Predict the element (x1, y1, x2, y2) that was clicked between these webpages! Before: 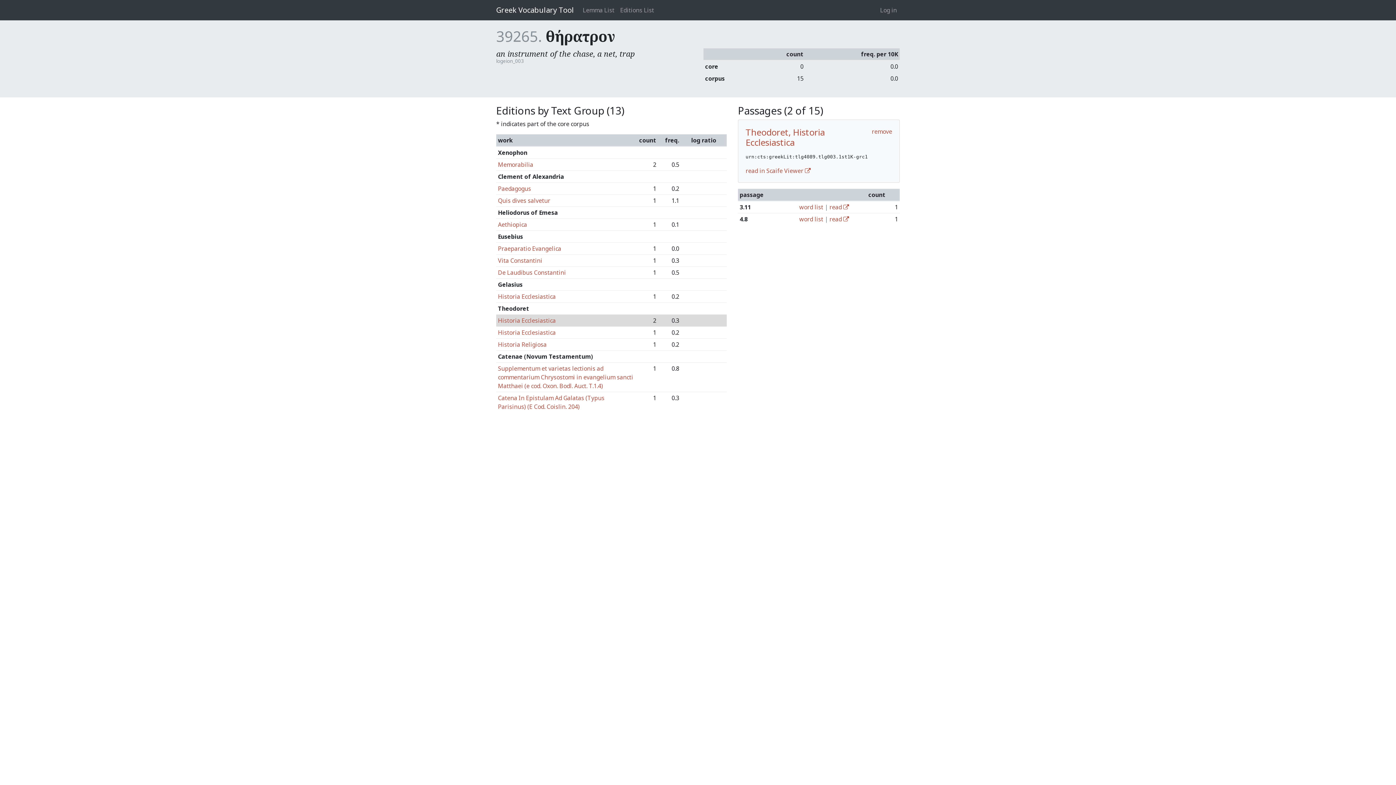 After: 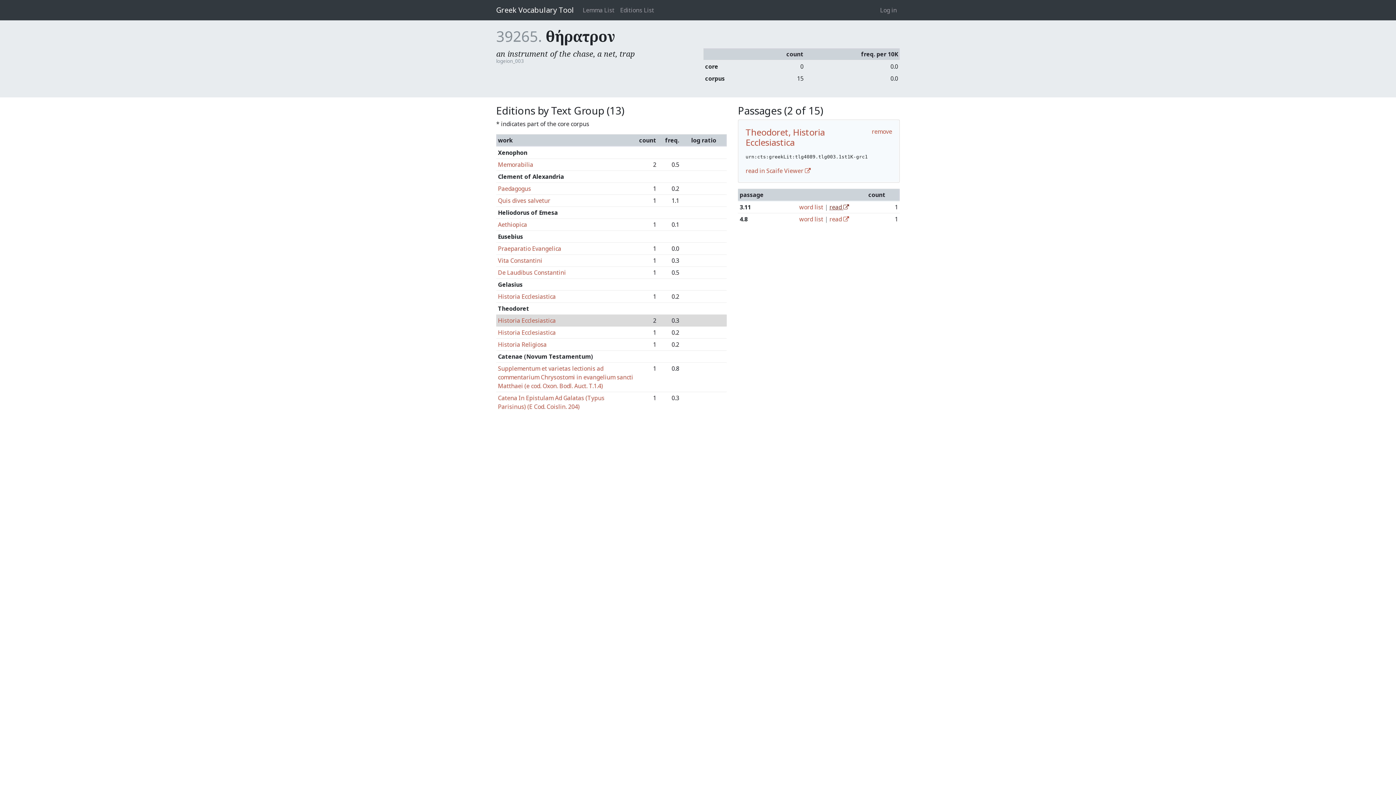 Action: bbox: (829, 203, 849, 211) label: read 